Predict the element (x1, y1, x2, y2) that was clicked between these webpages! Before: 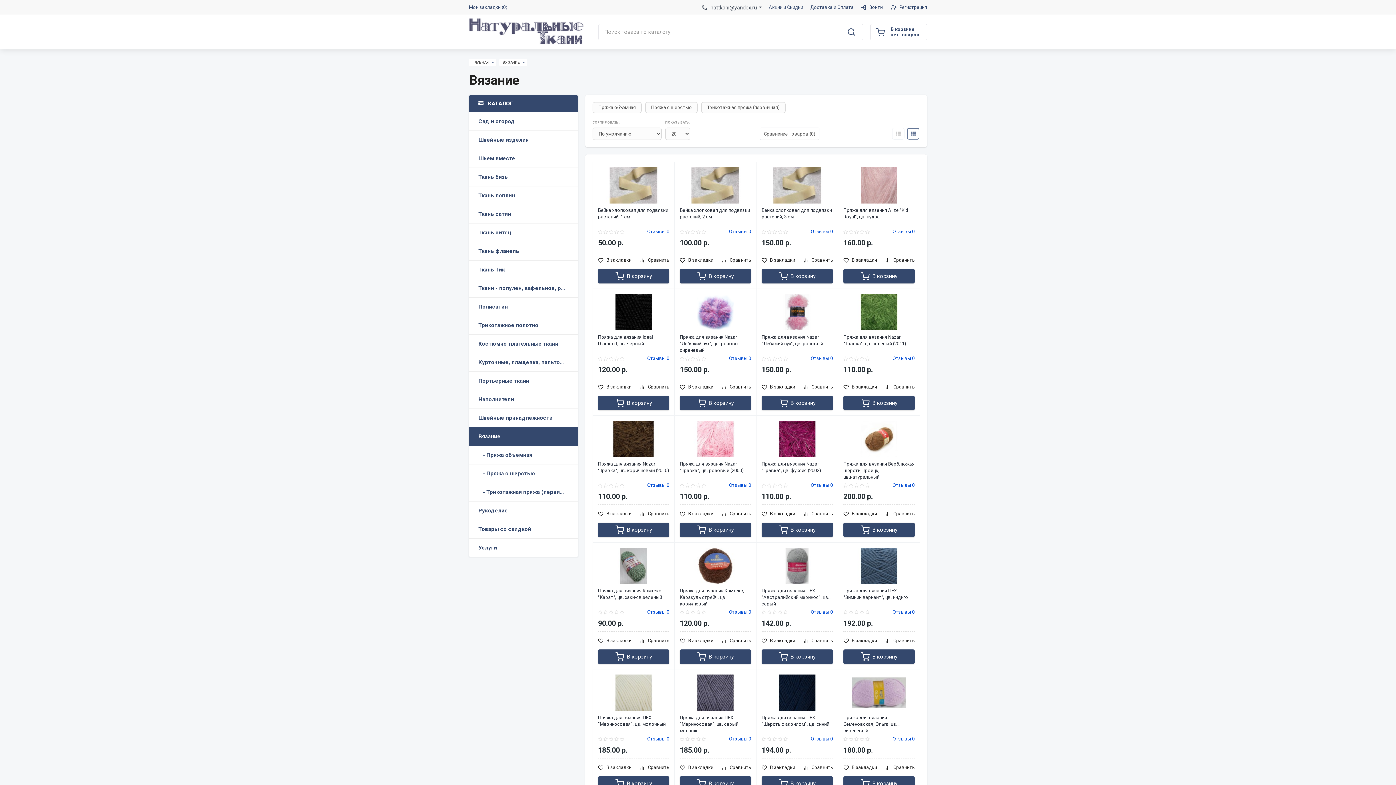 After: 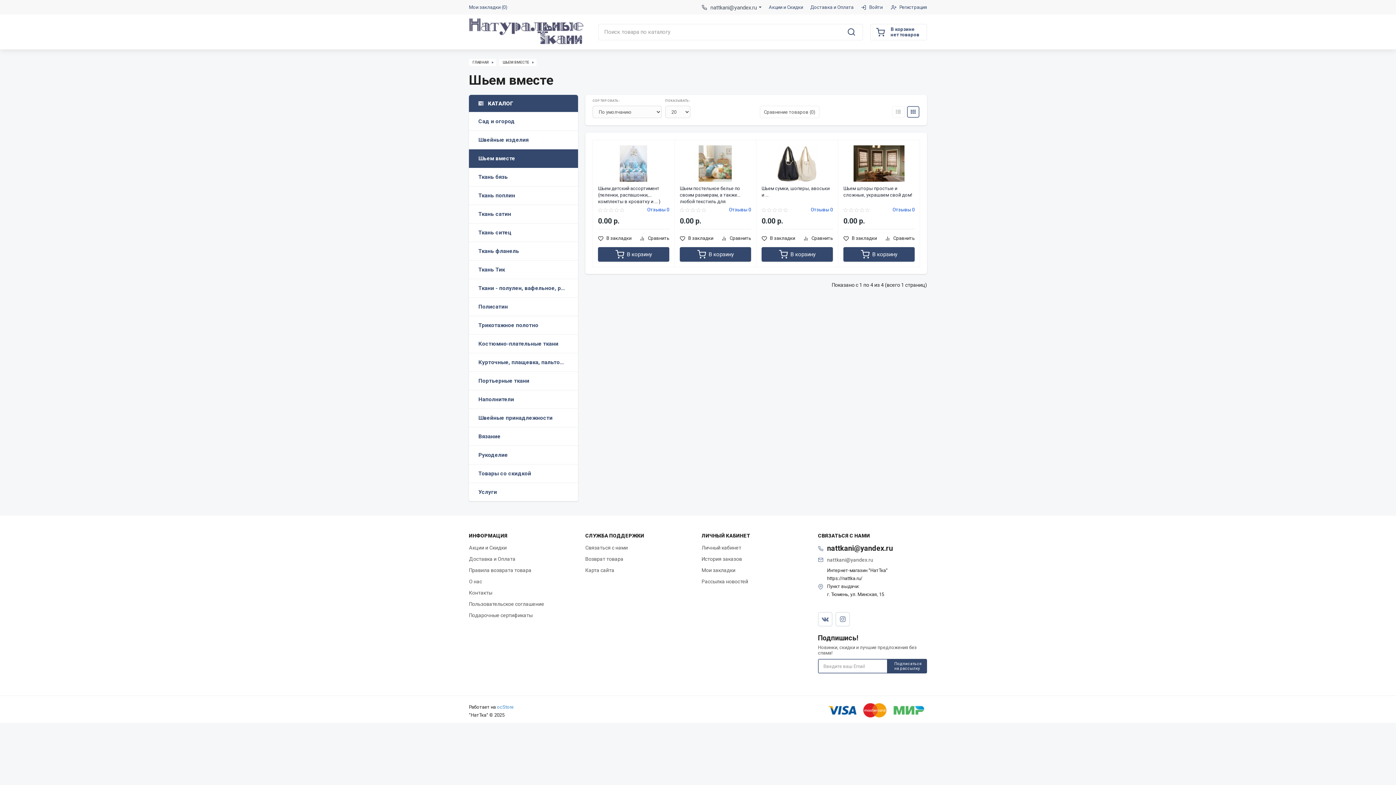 Action: label: Шьем вместе bbox: (469, 149, 578, 168)